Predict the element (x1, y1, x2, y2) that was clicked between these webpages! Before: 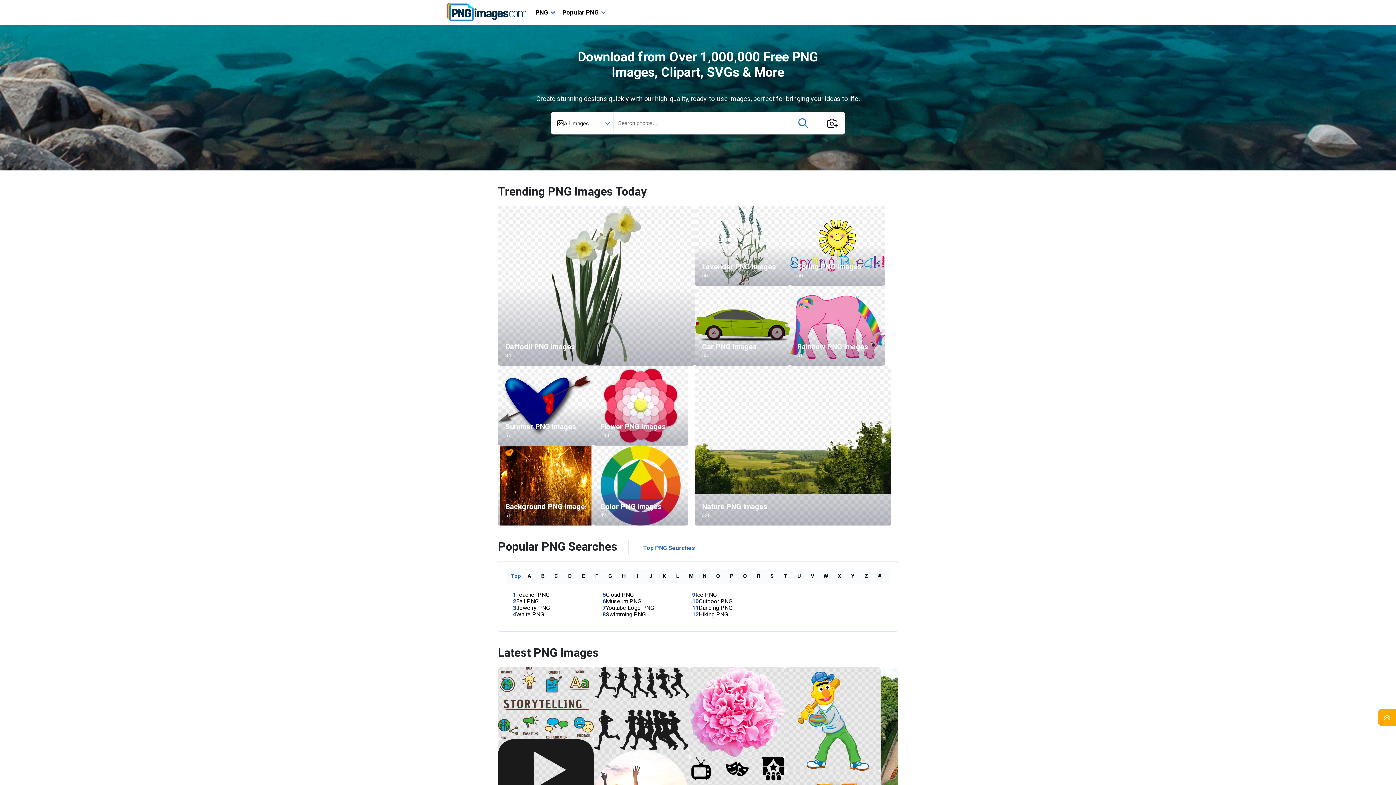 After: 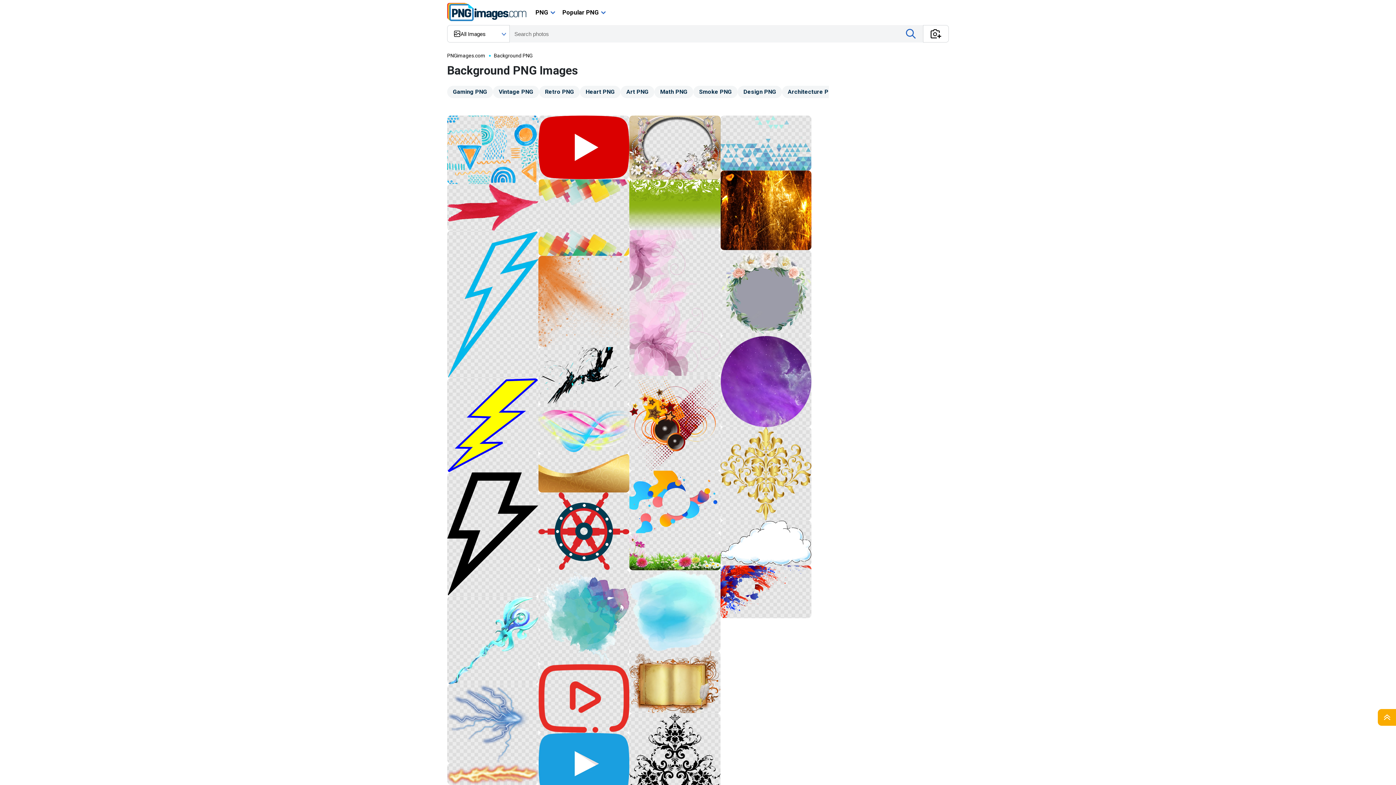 Action: bbox: (498, 445, 593, 525) label: Background PNG Images
61